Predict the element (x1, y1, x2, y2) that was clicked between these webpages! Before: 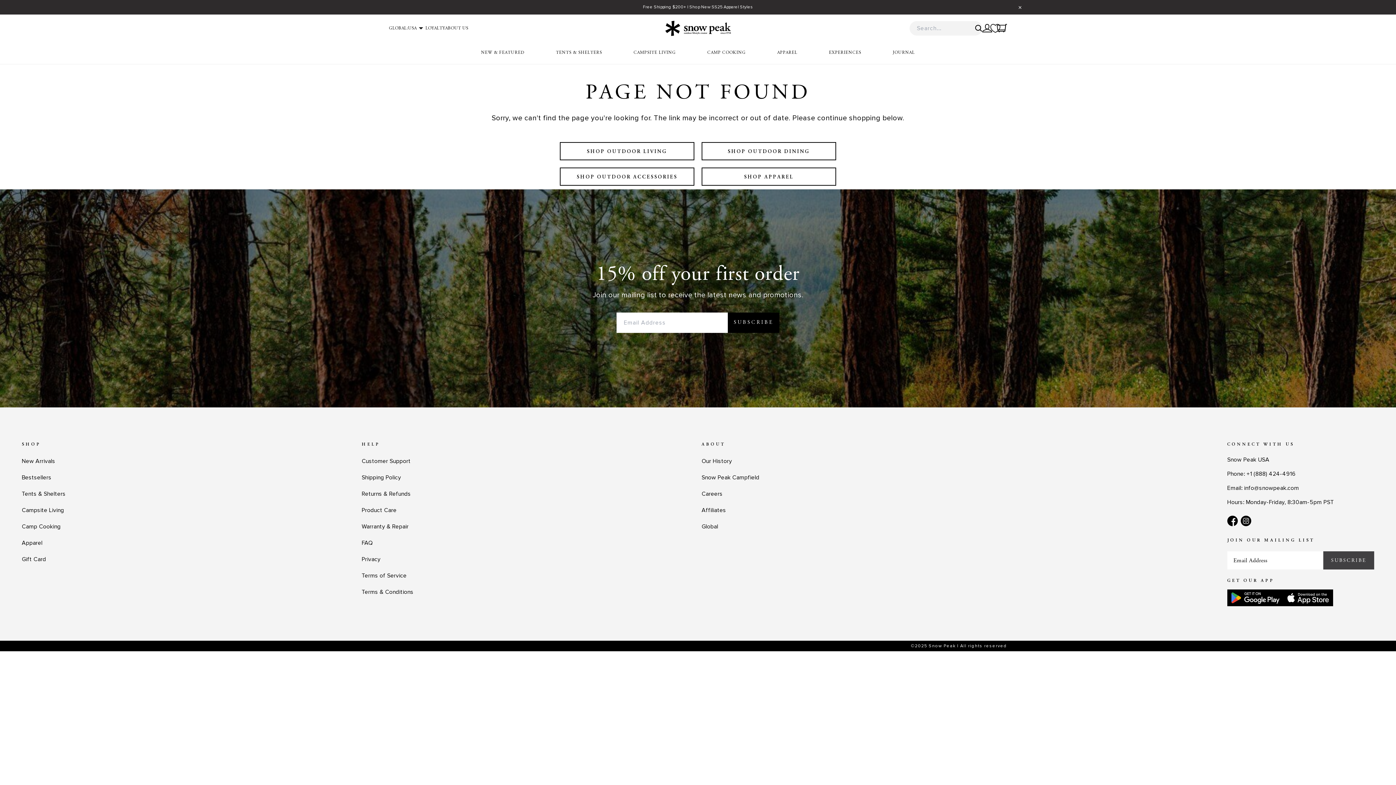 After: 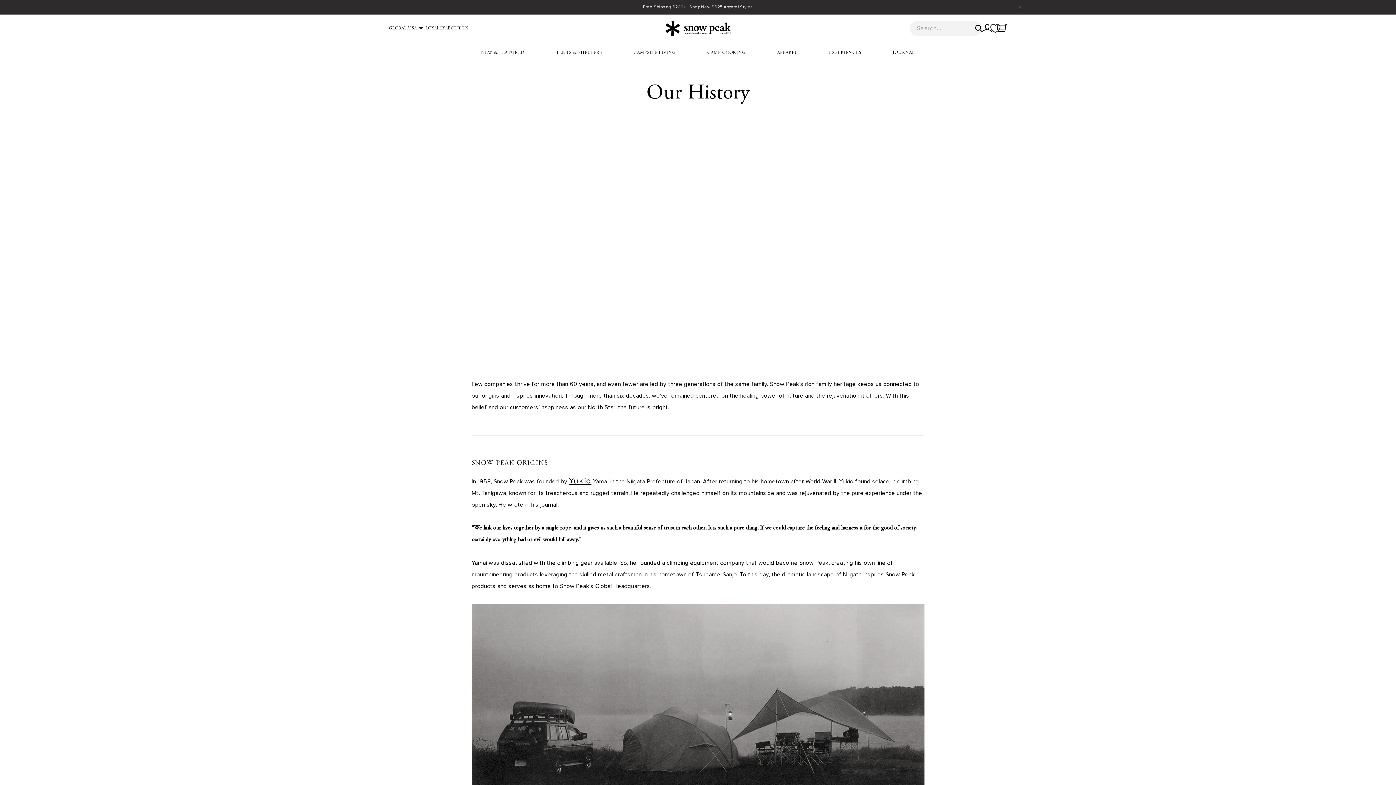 Action: bbox: (445, 25, 468, 31) label: ABOUT US